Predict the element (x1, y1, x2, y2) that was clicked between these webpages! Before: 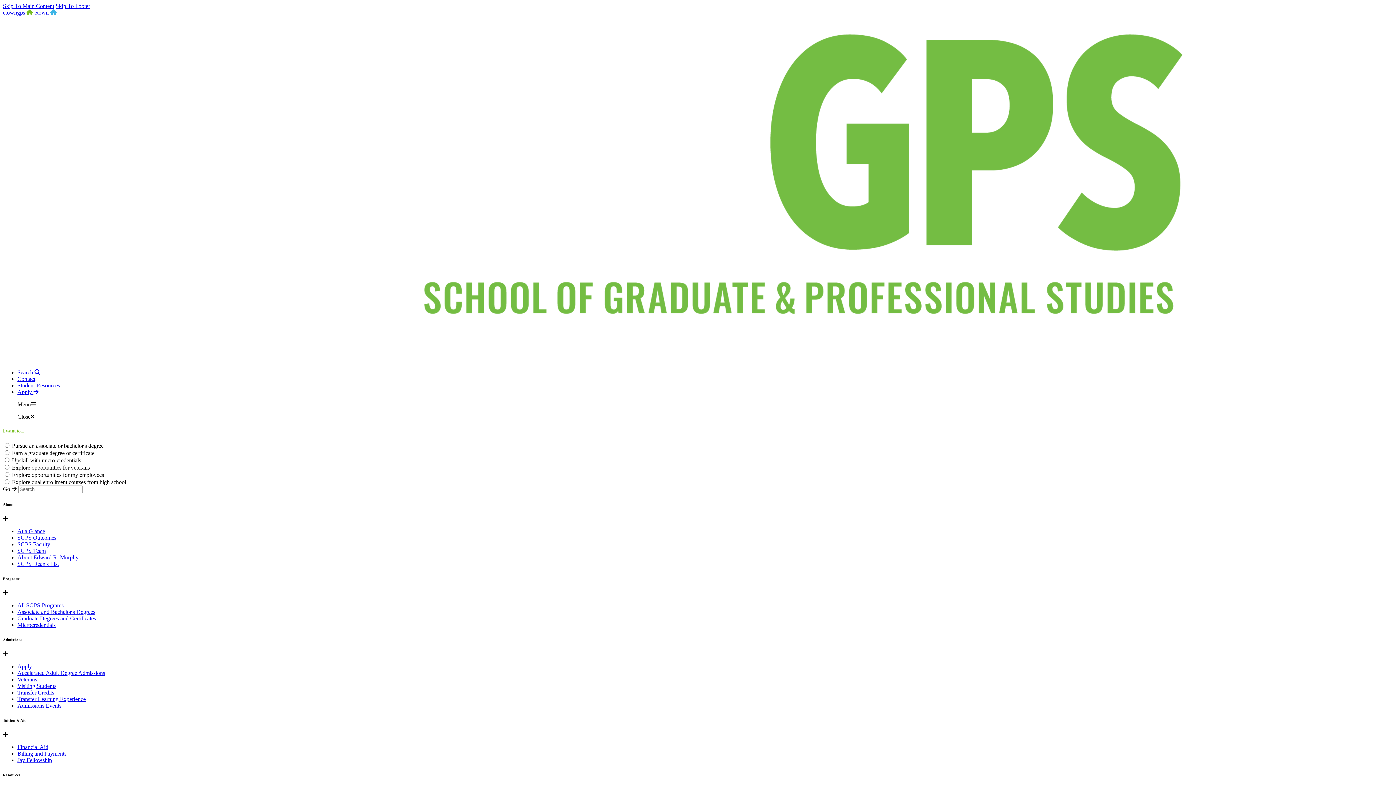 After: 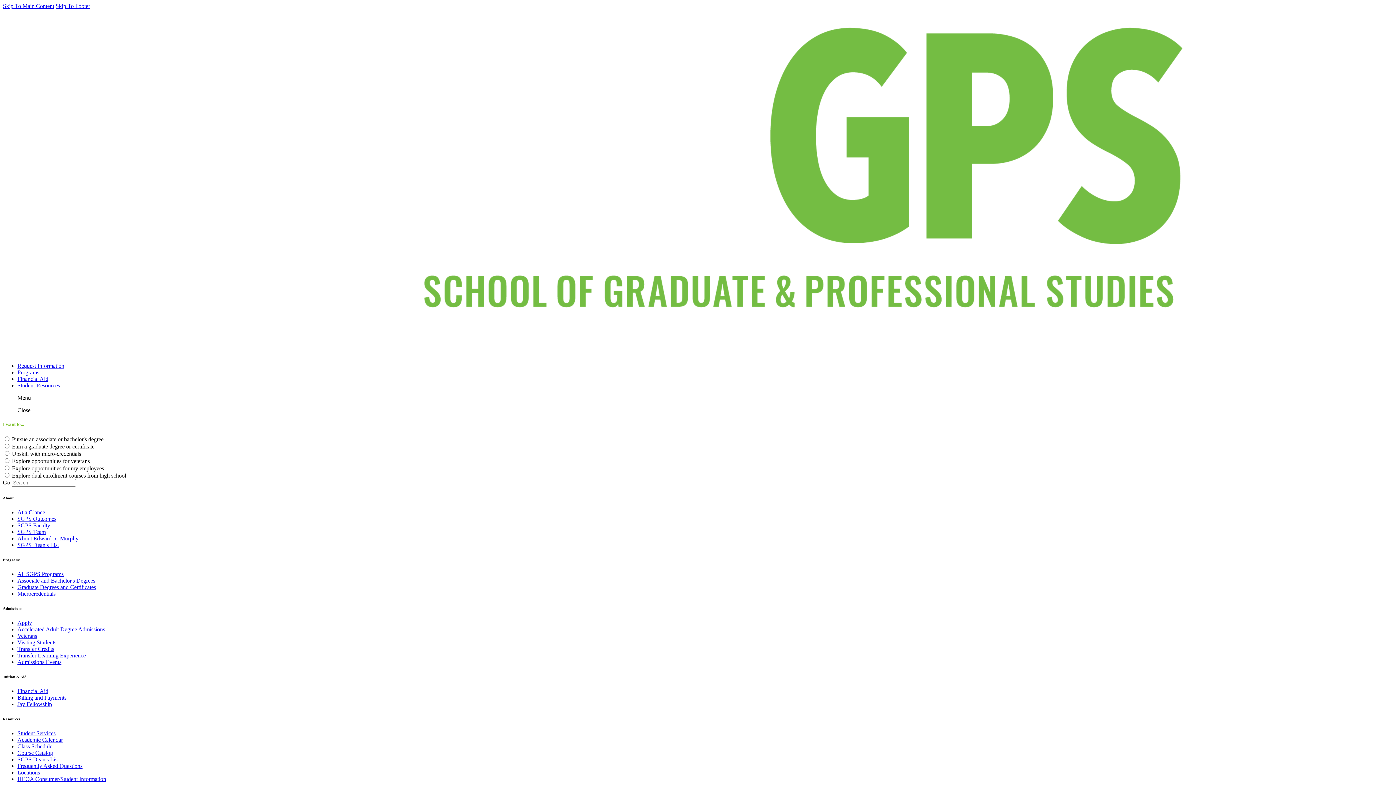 Action: bbox: (17, 702, 61, 709) label: Admissions Events